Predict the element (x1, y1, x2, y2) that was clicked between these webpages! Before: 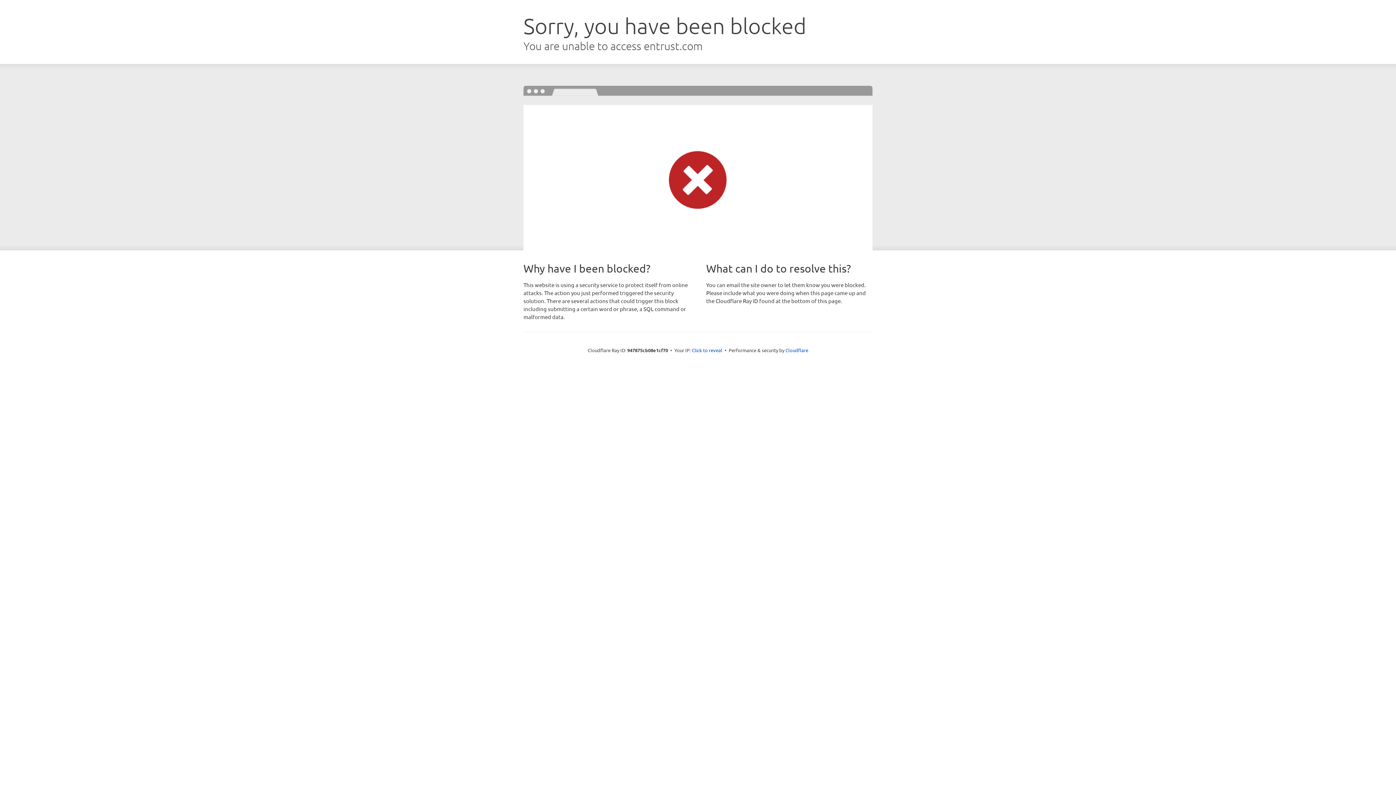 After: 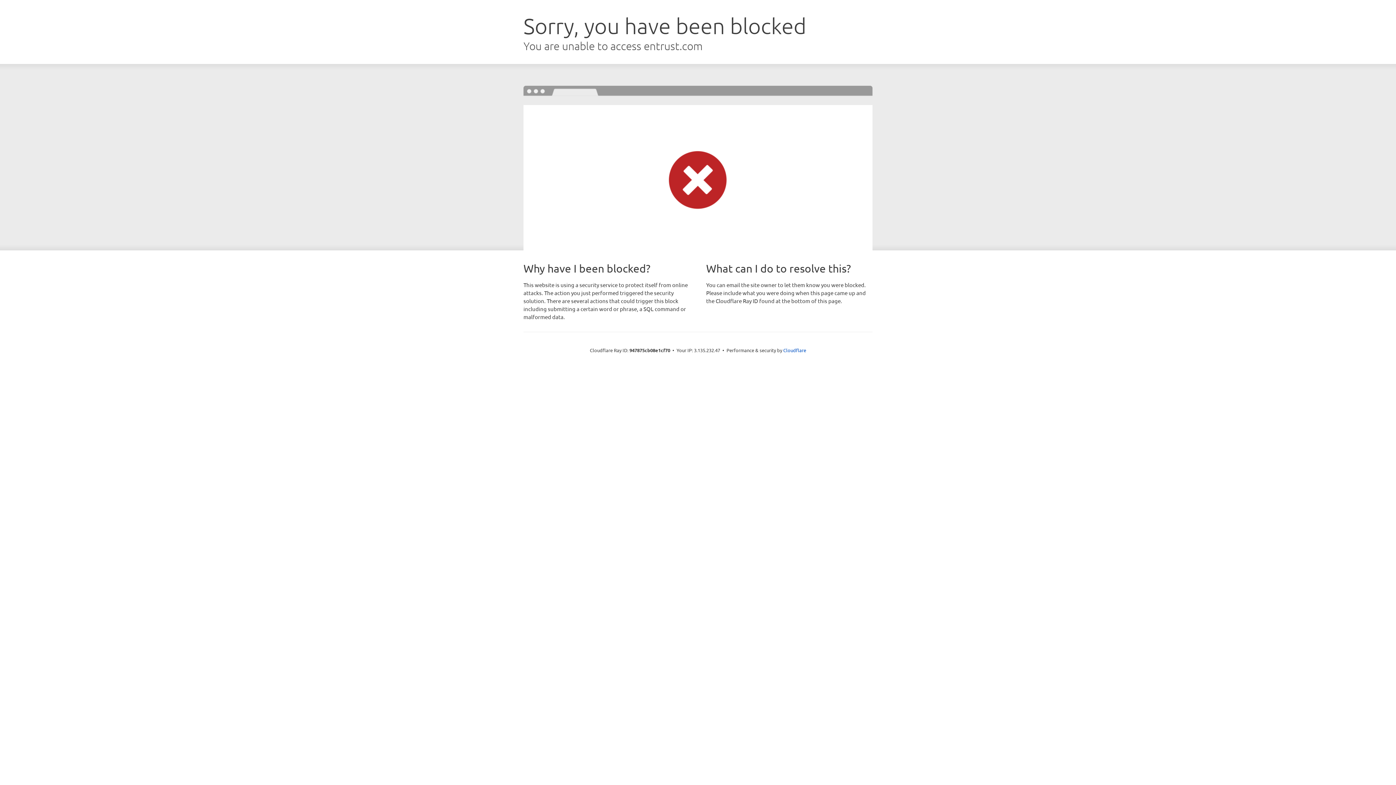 Action: bbox: (692, 346, 722, 353) label: Click to reveal